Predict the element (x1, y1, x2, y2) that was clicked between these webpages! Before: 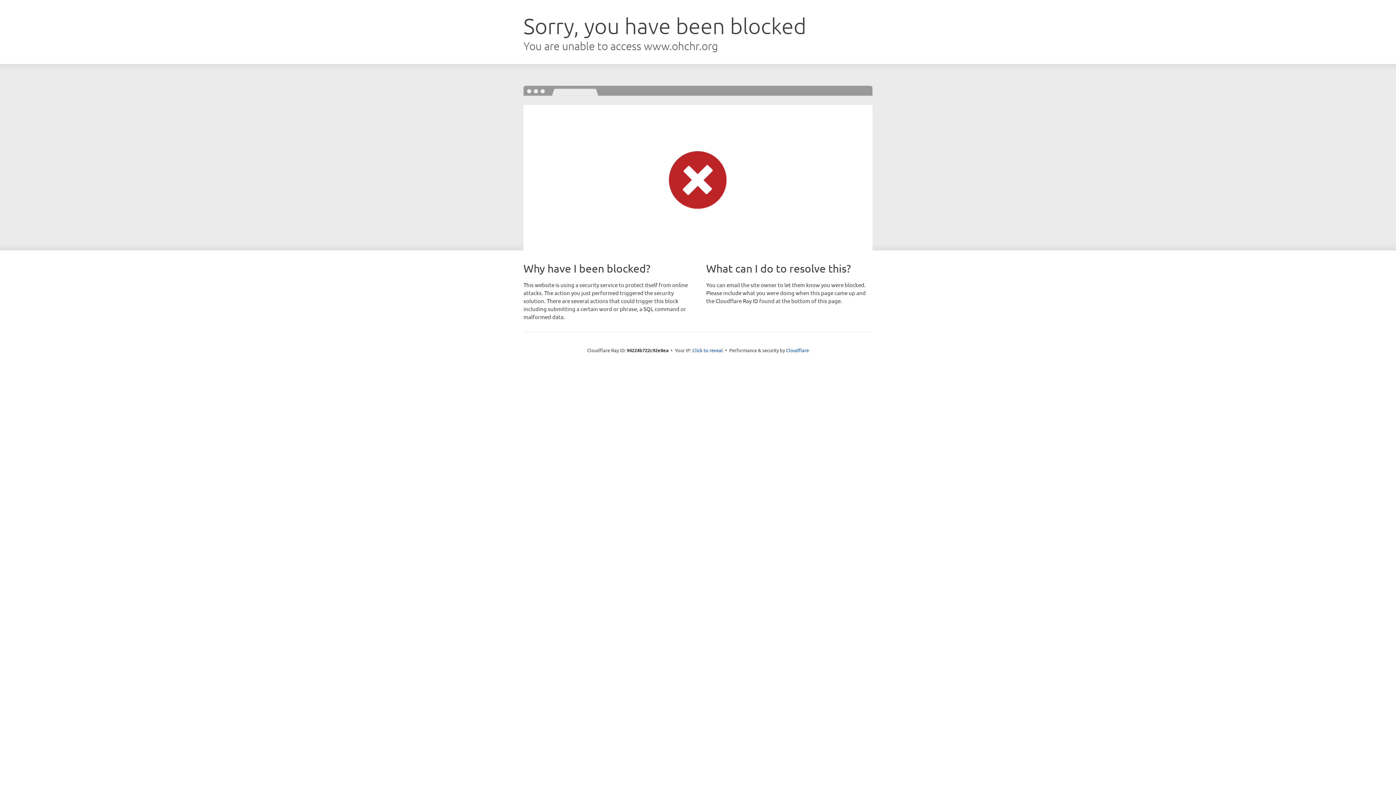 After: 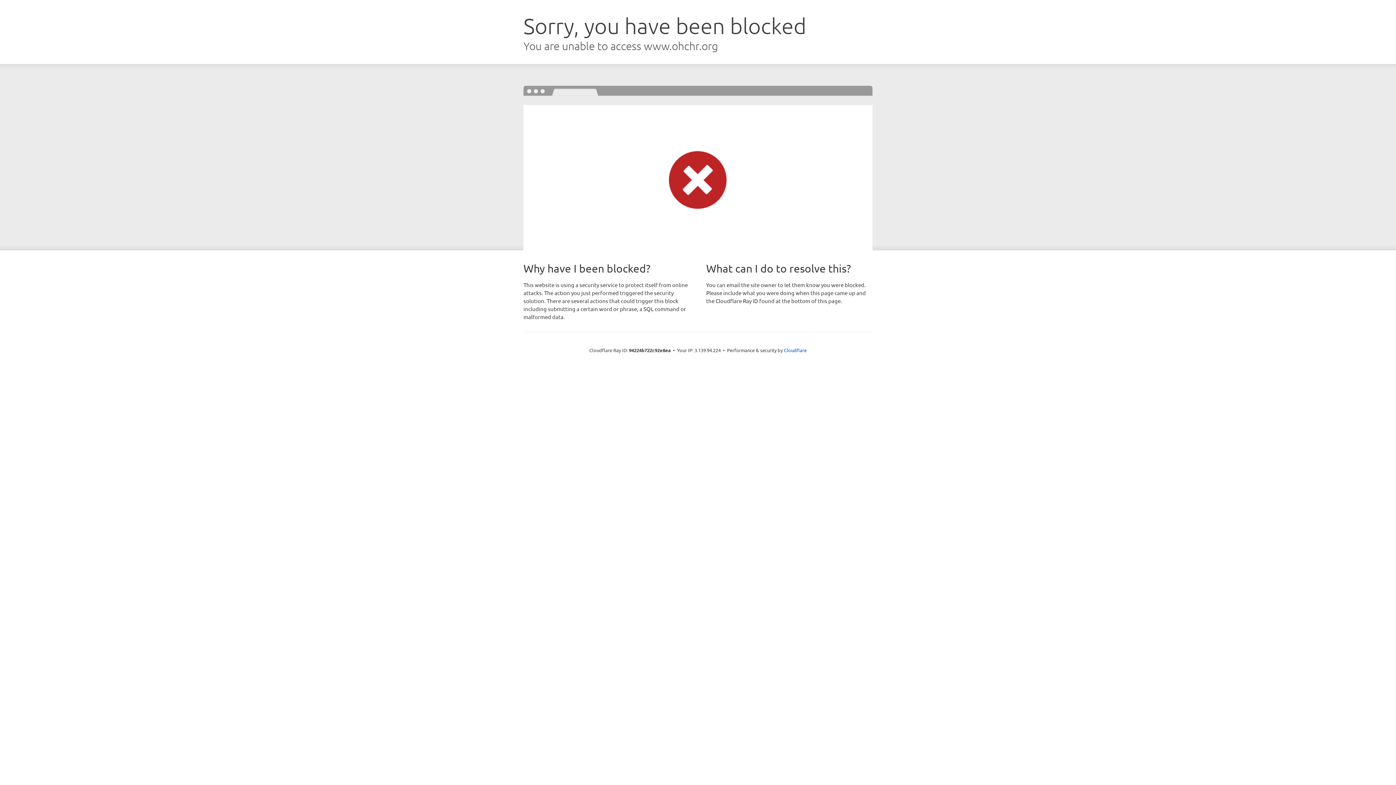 Action: label: Click to reveal bbox: (692, 346, 723, 353)